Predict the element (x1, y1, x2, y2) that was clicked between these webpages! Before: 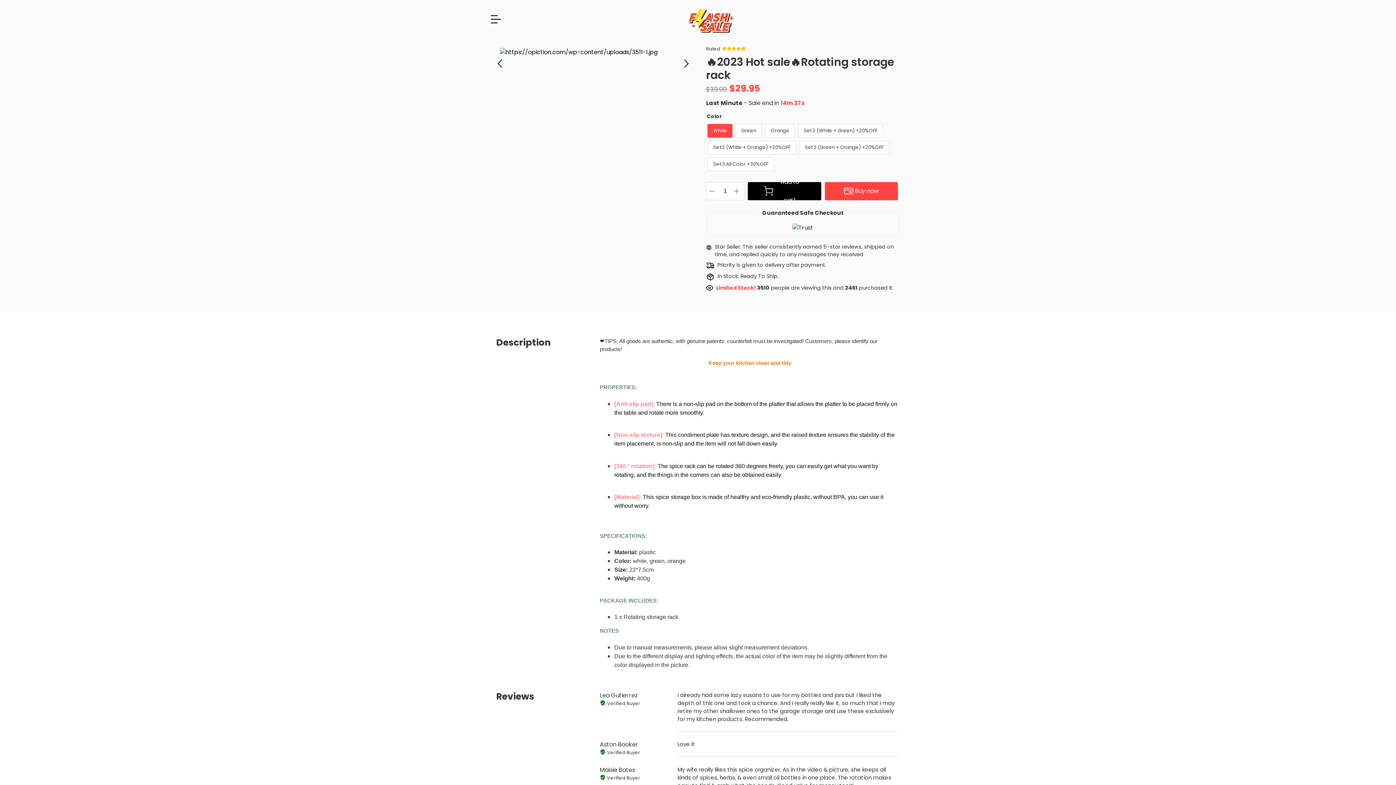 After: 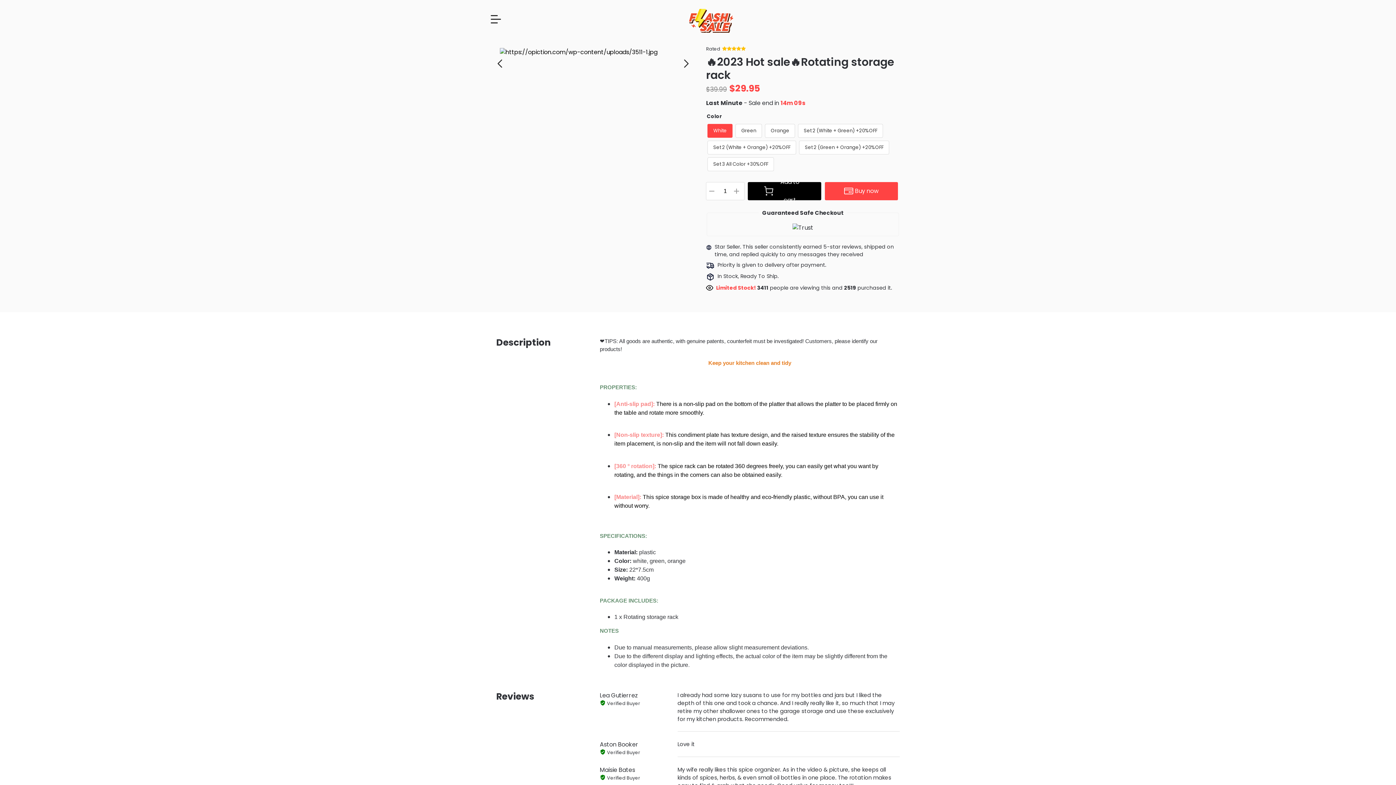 Action: bbox: (678, 14, 742, 22)